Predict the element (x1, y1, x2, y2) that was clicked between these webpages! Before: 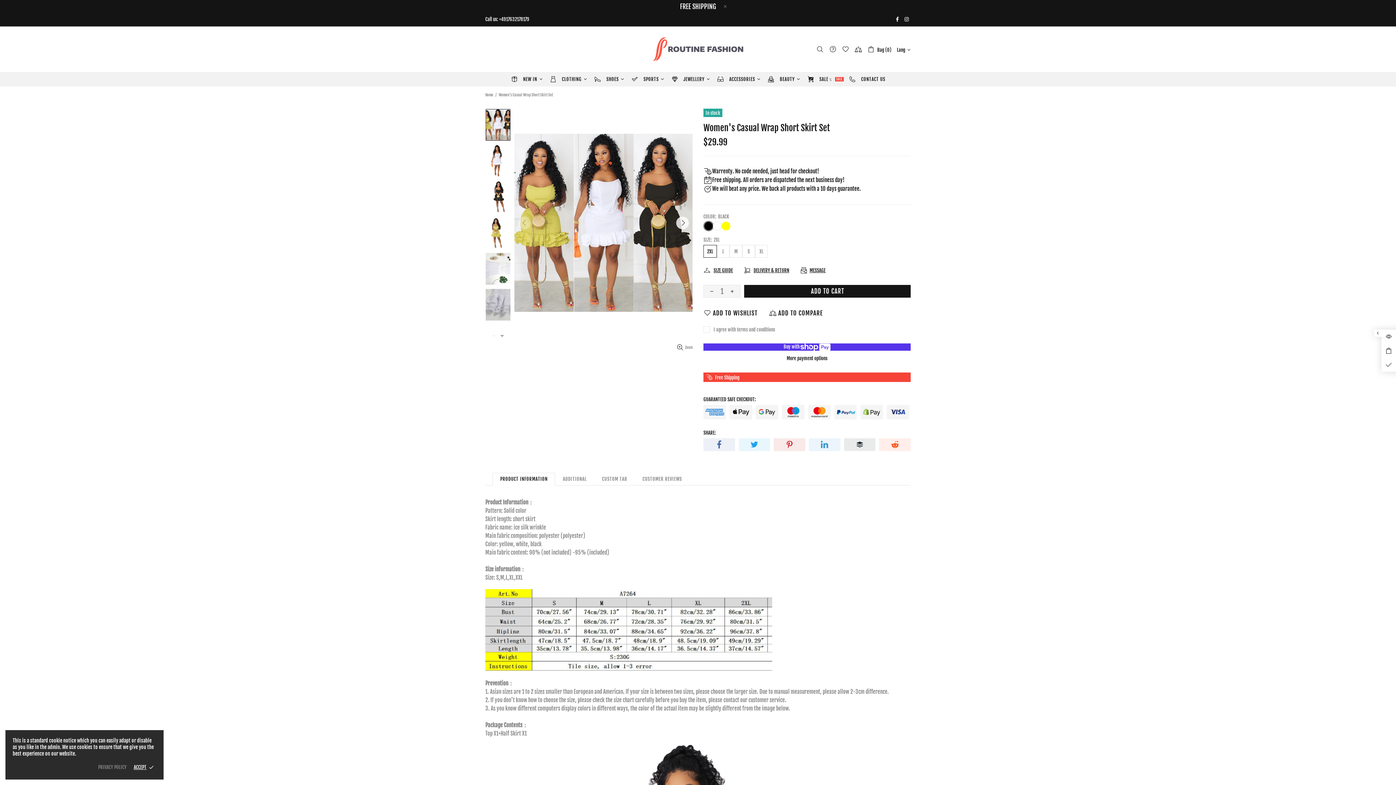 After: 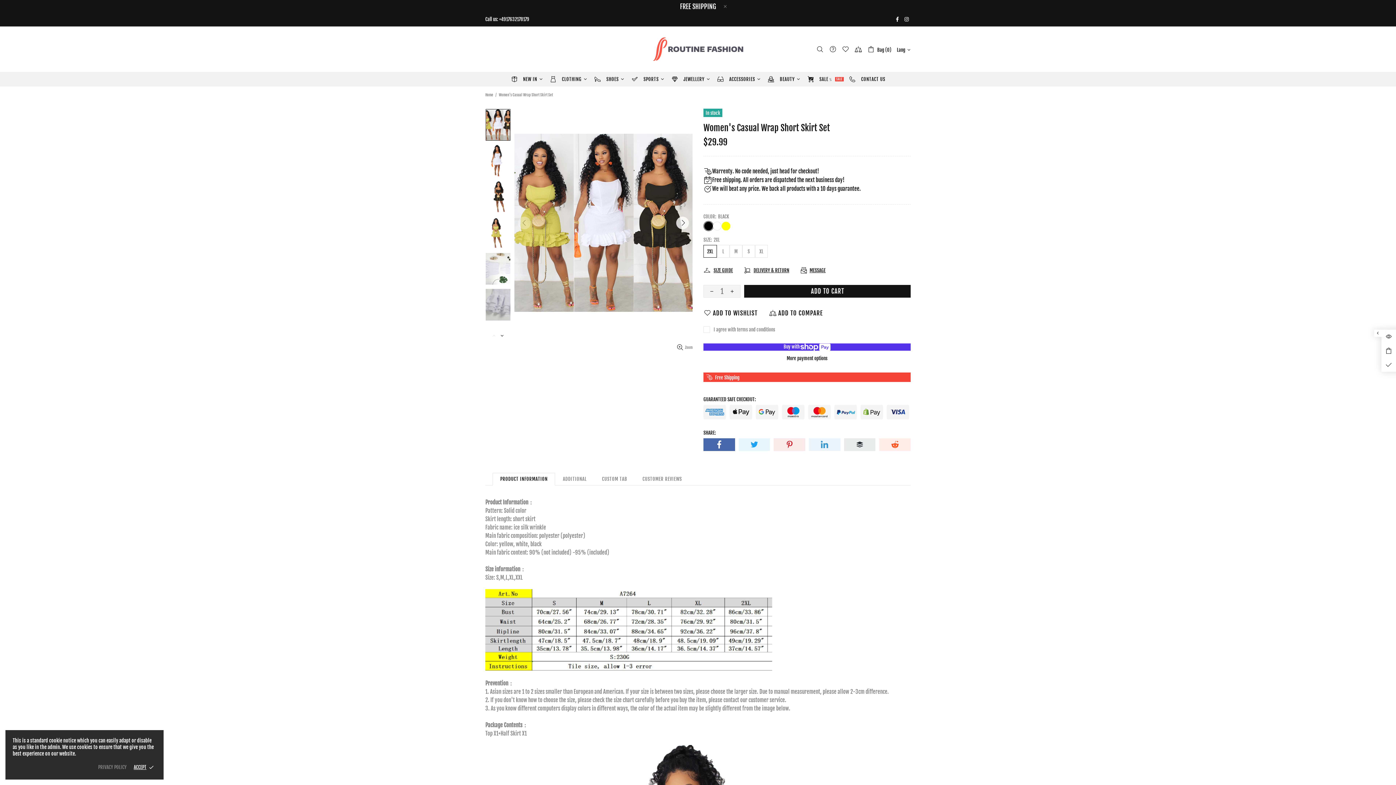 Action: bbox: (703, 438, 735, 451)